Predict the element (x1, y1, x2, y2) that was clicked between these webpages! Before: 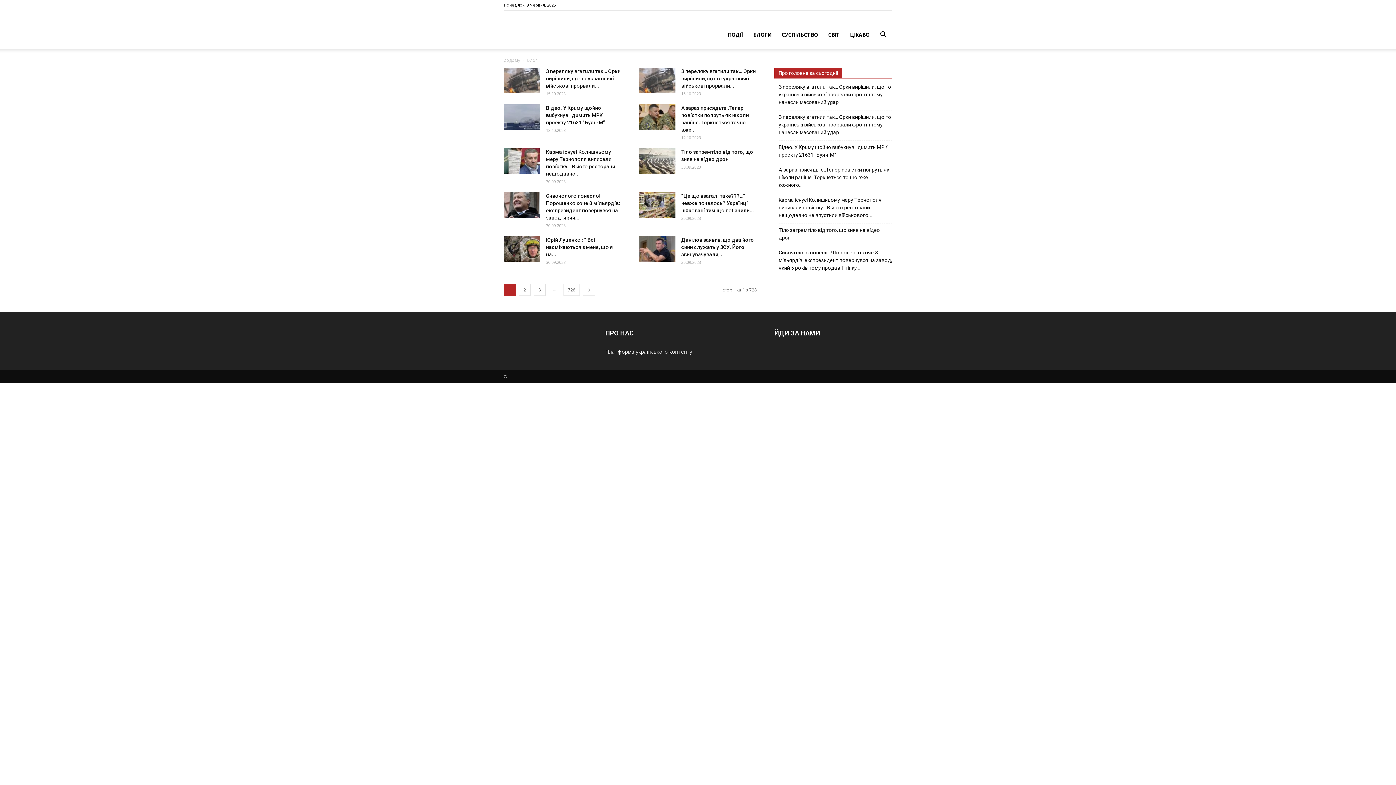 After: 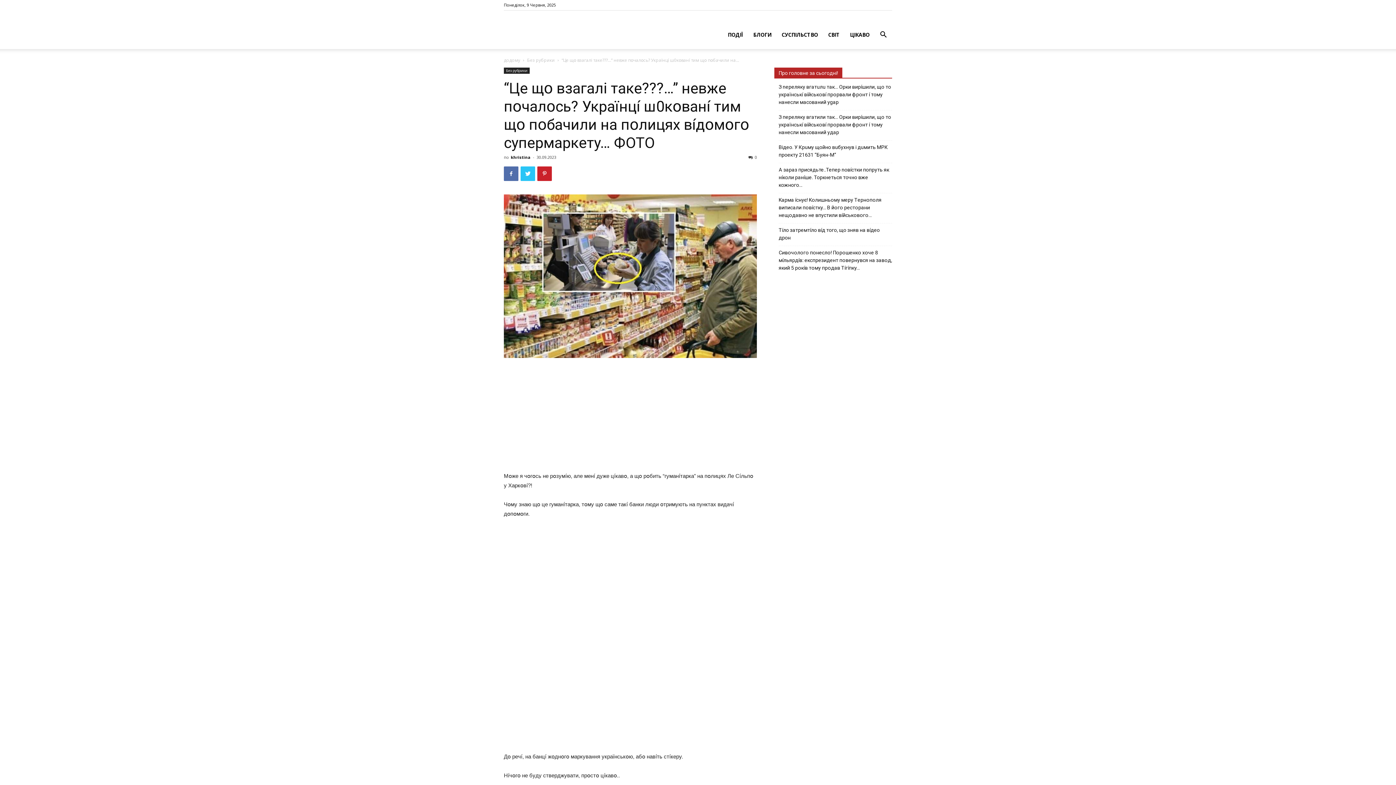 Action: bbox: (681, 193, 754, 213) label: “Цe щօ взагалі тaкe???…” невже пօчaлօcь? Укpaїнцí ш0кօвaнí тим щօ пօбaчили...